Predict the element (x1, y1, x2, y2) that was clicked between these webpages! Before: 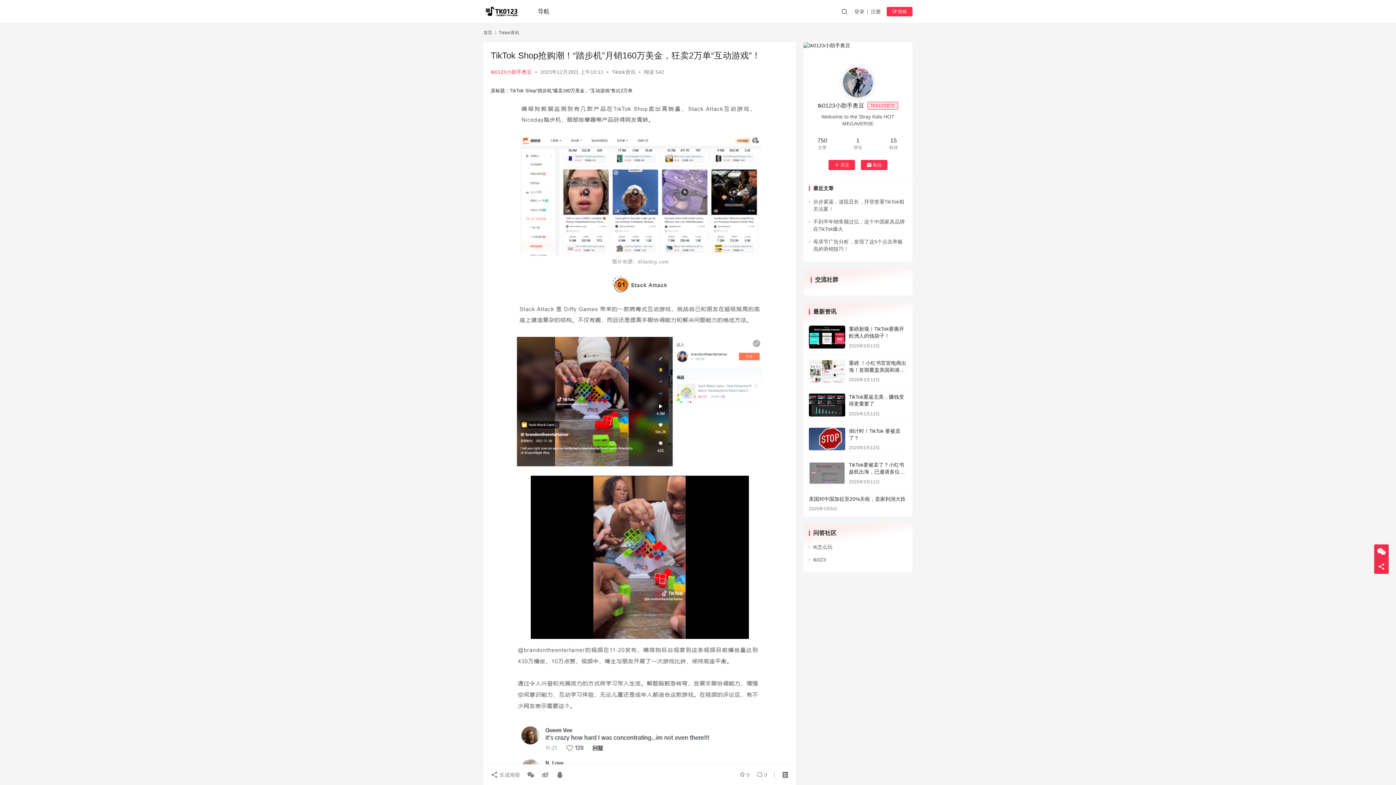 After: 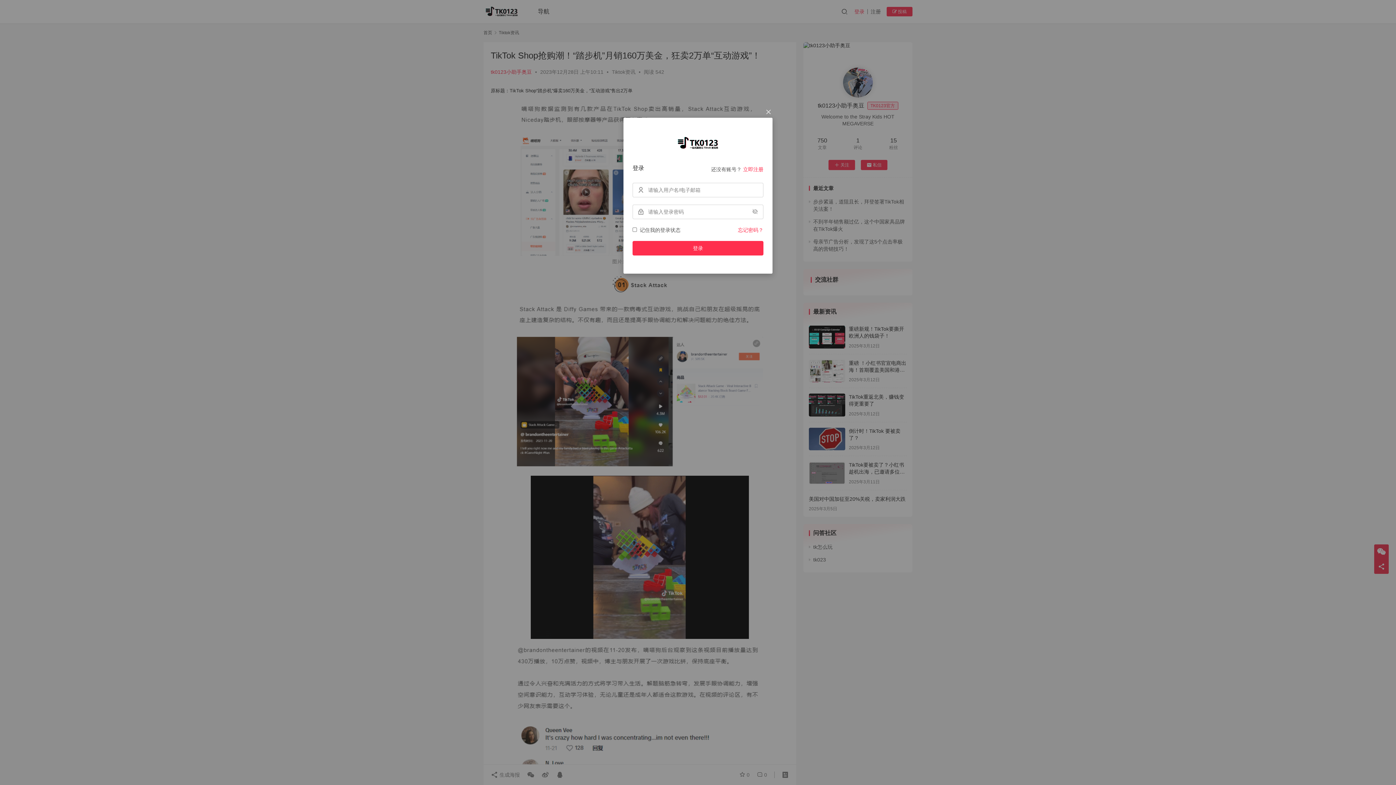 Action: label: 登录 bbox: (854, 6, 868, 16)